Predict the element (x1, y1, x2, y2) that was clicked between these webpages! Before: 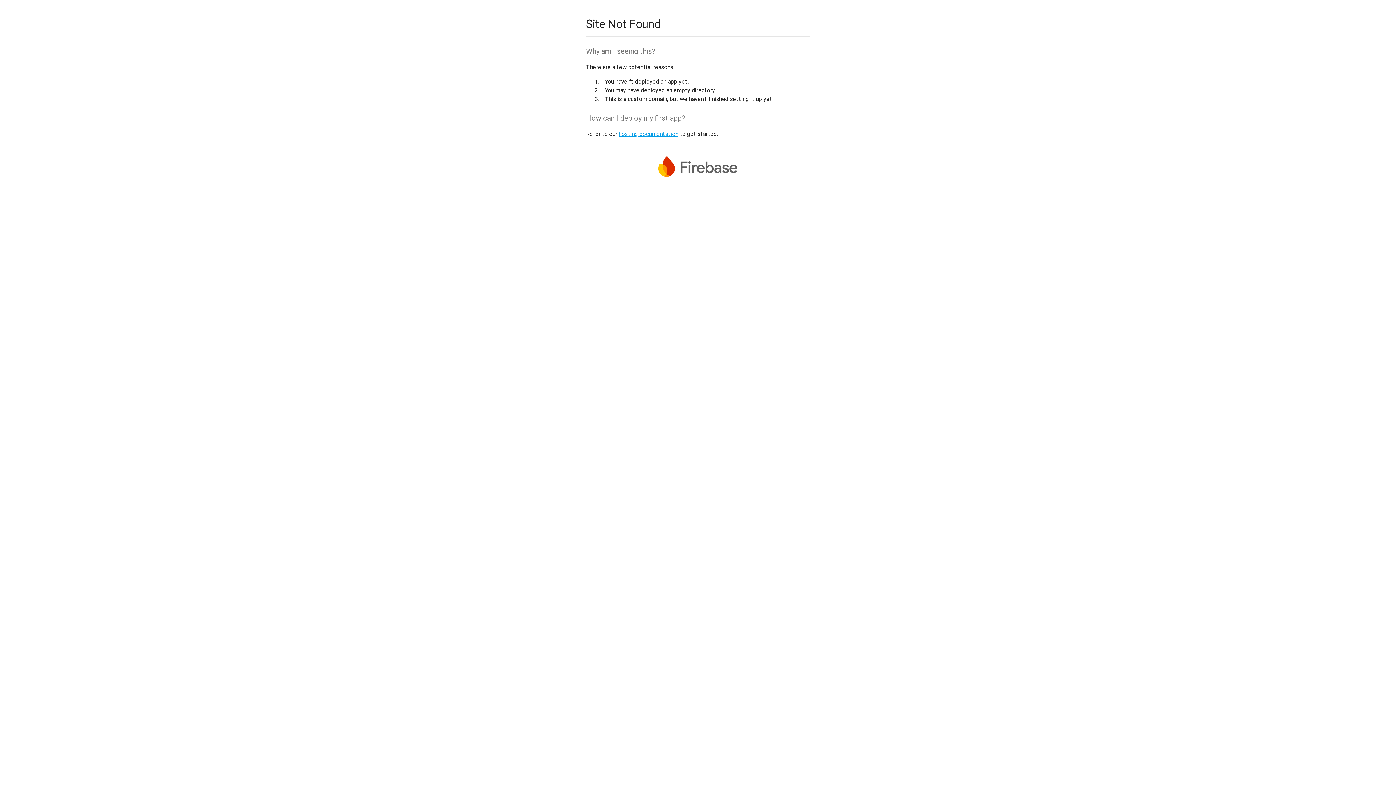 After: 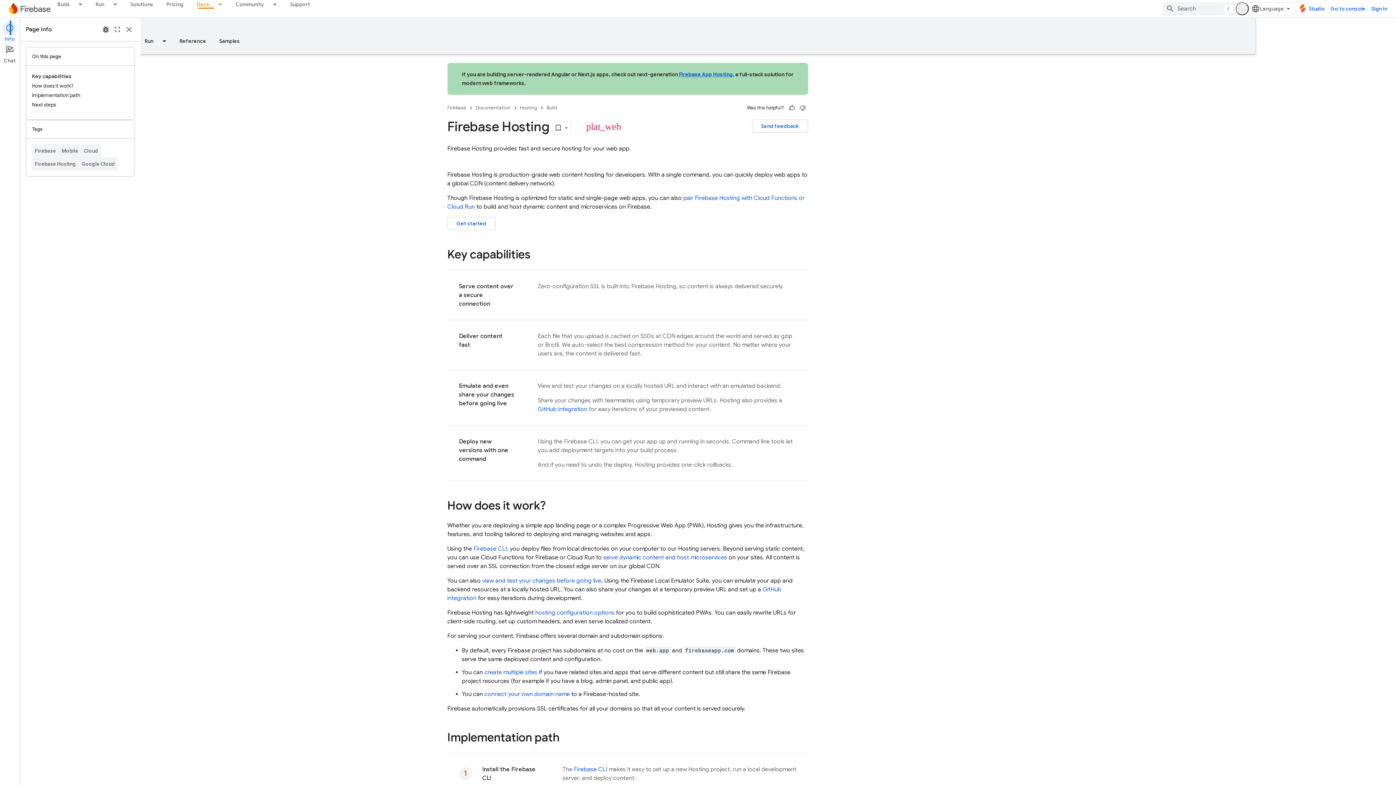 Action: bbox: (618, 130, 678, 137) label: hosting documentation